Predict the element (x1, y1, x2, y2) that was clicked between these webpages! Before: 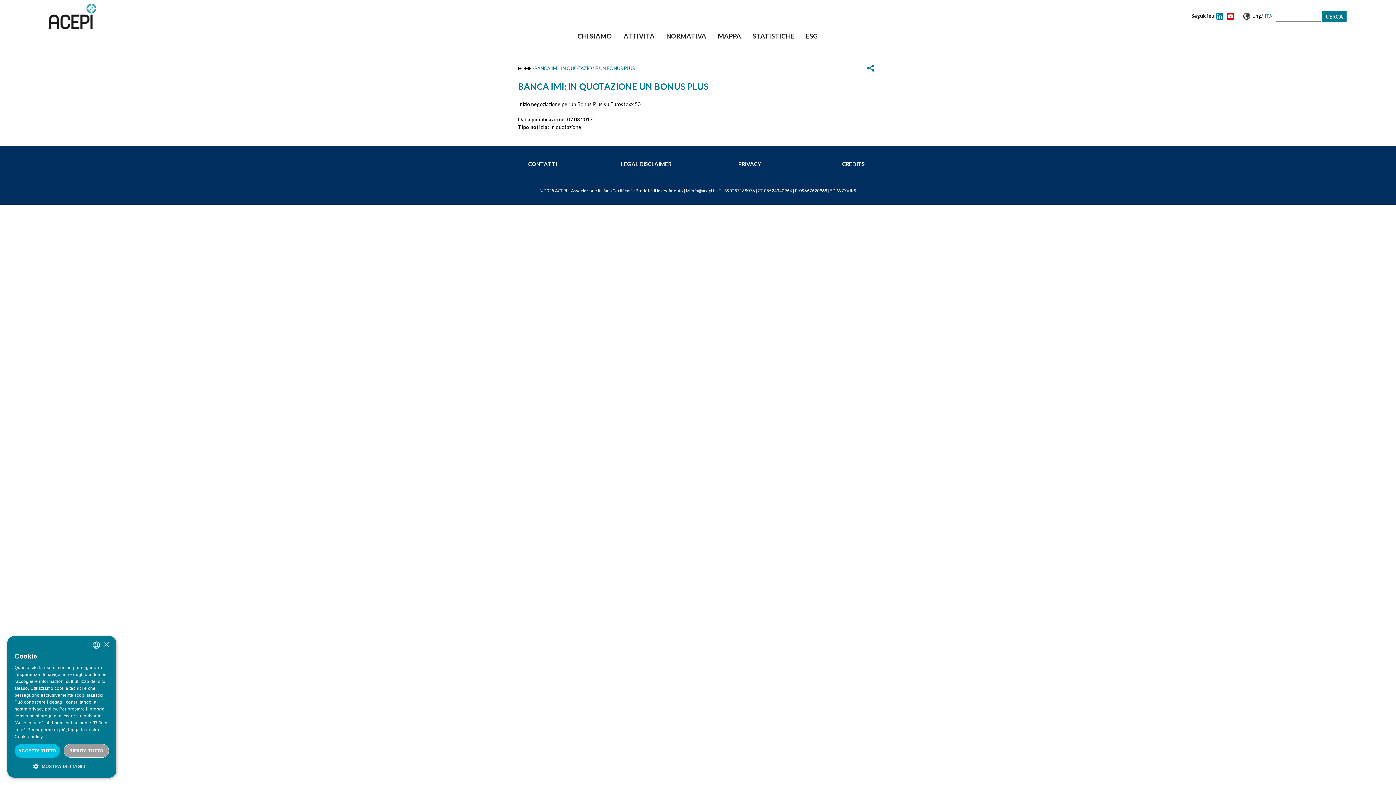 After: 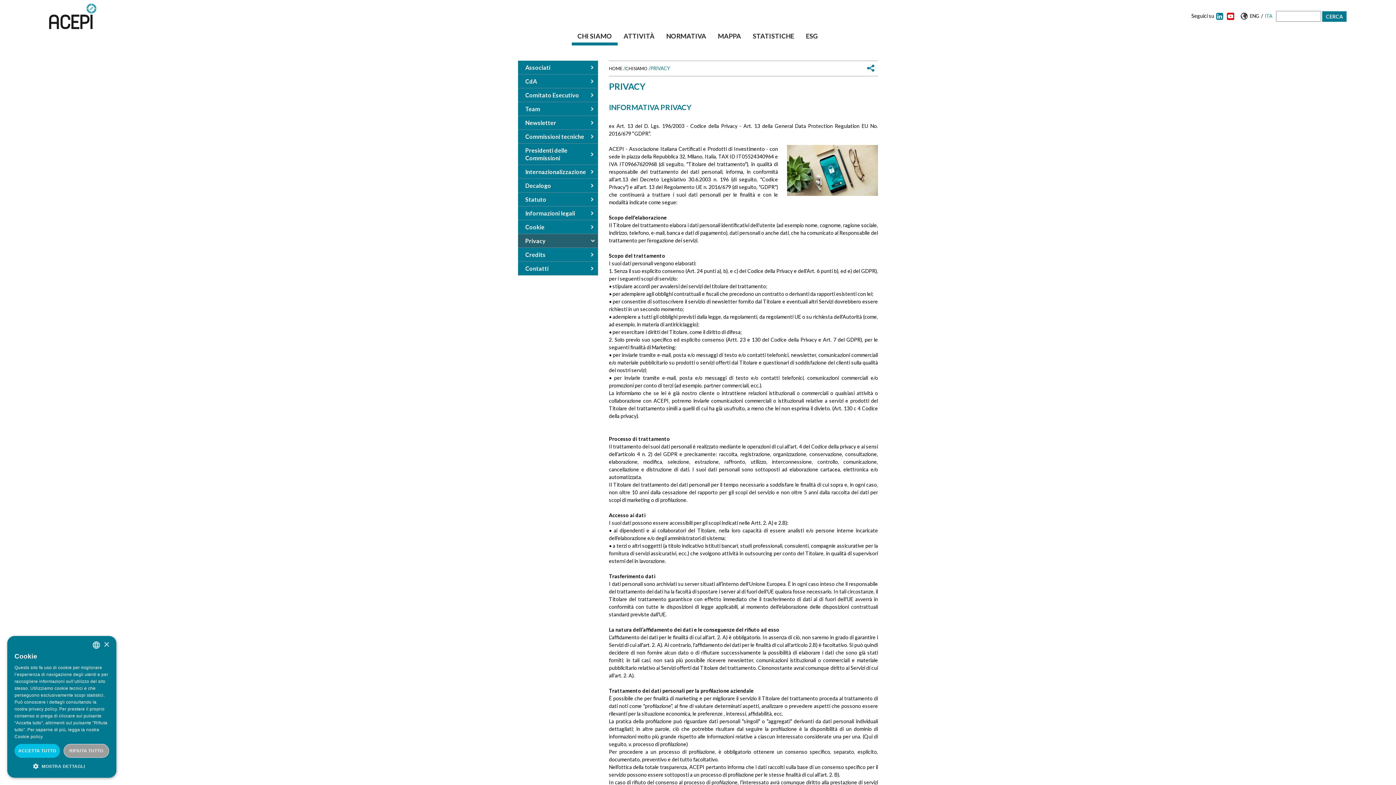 Action: label: PRIVACY bbox: (738, 160, 761, 167)